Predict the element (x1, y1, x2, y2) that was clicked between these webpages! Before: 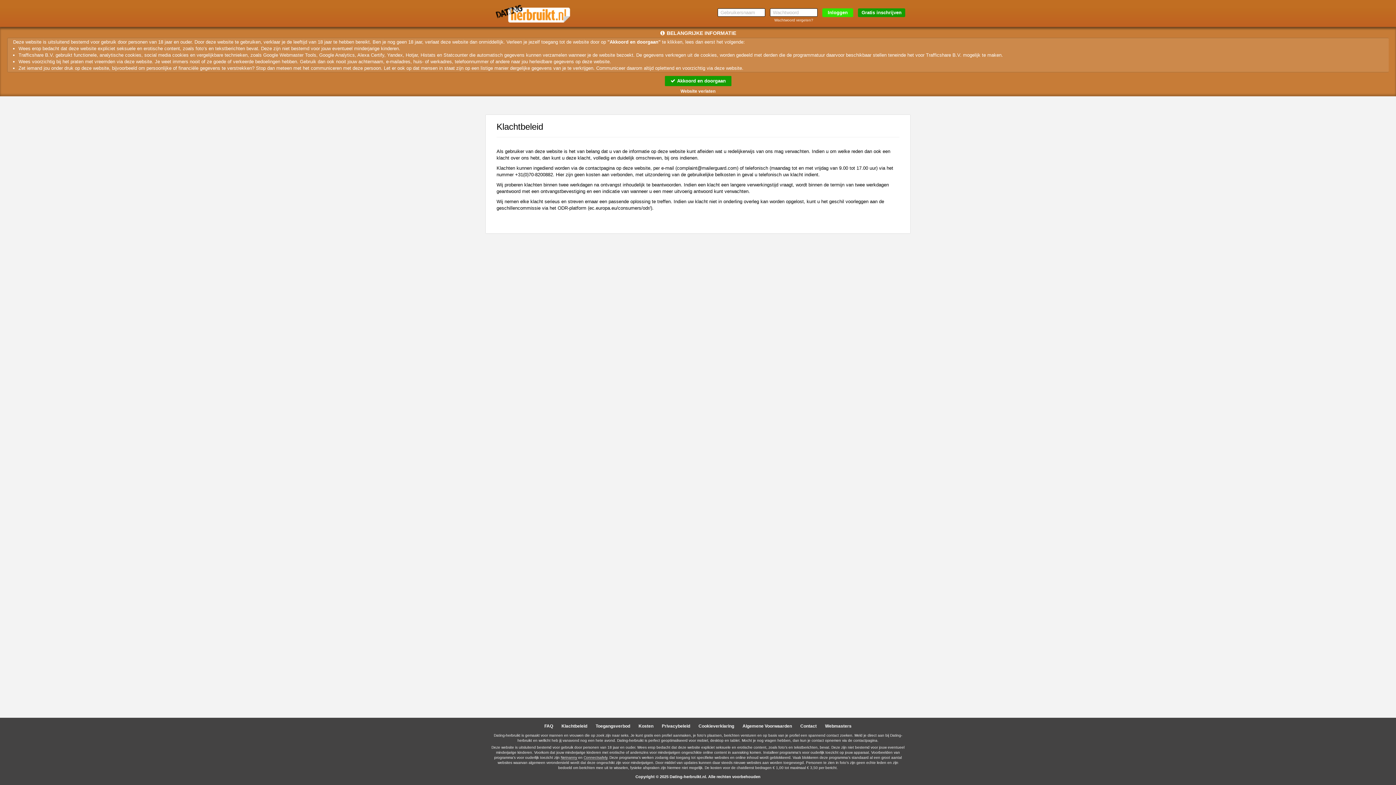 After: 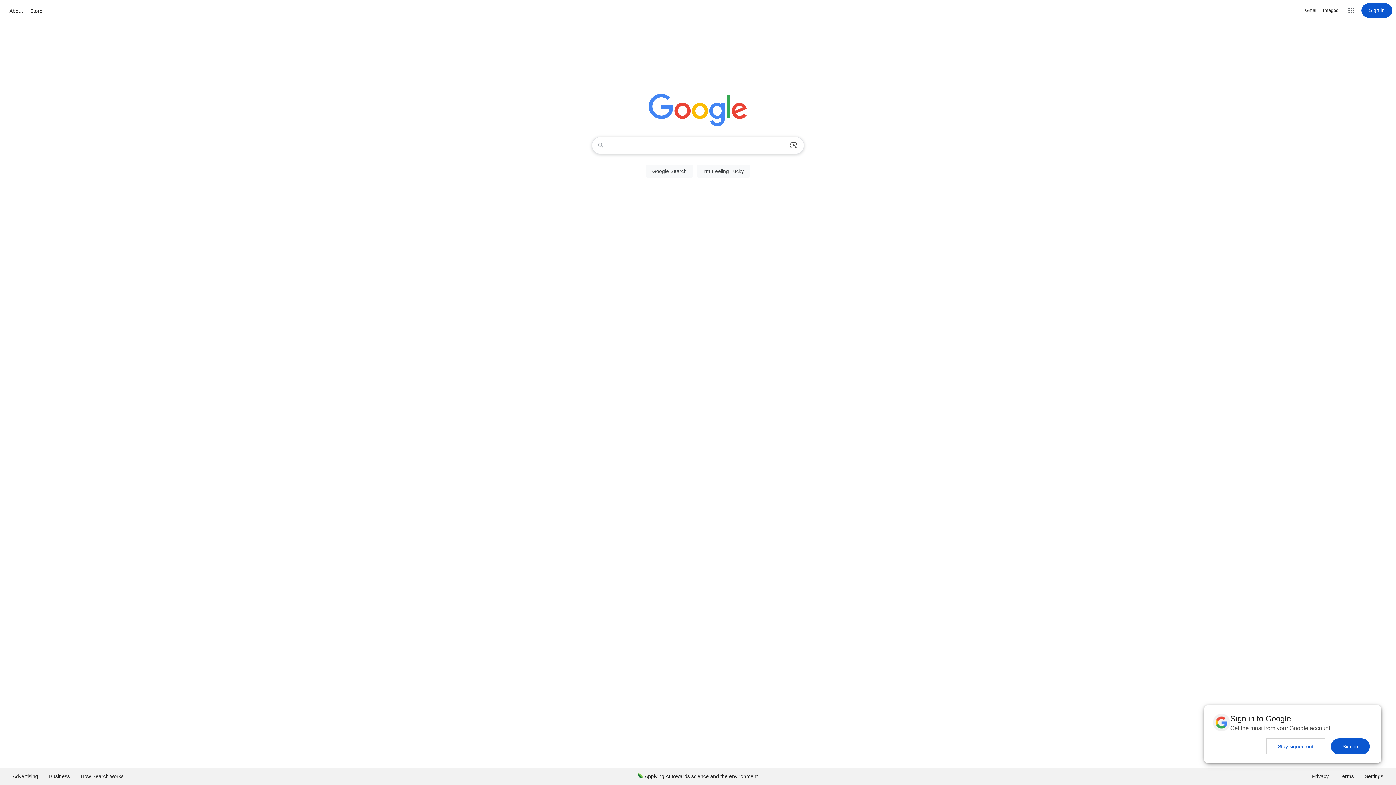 Action: bbox: (680, 88, 715, 93) label: Website verlaten